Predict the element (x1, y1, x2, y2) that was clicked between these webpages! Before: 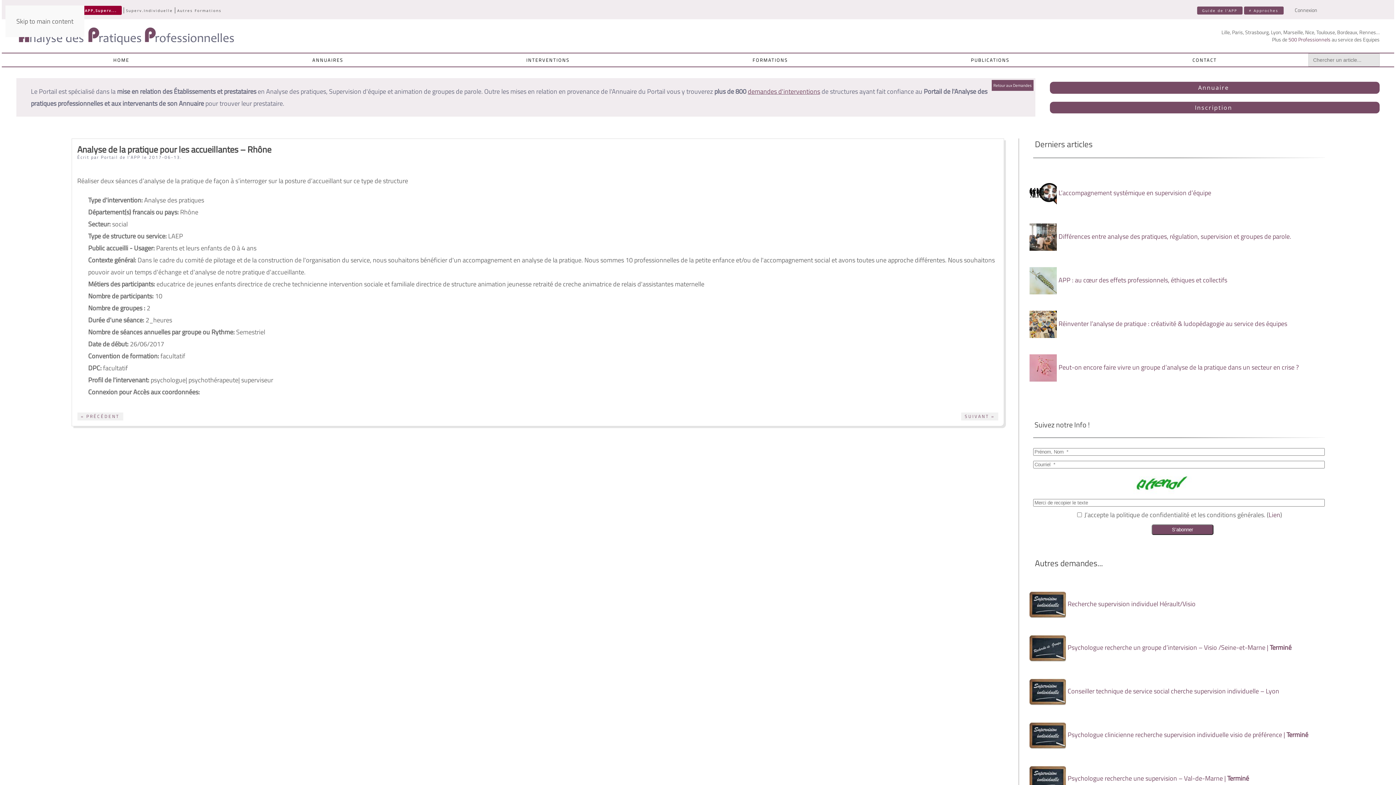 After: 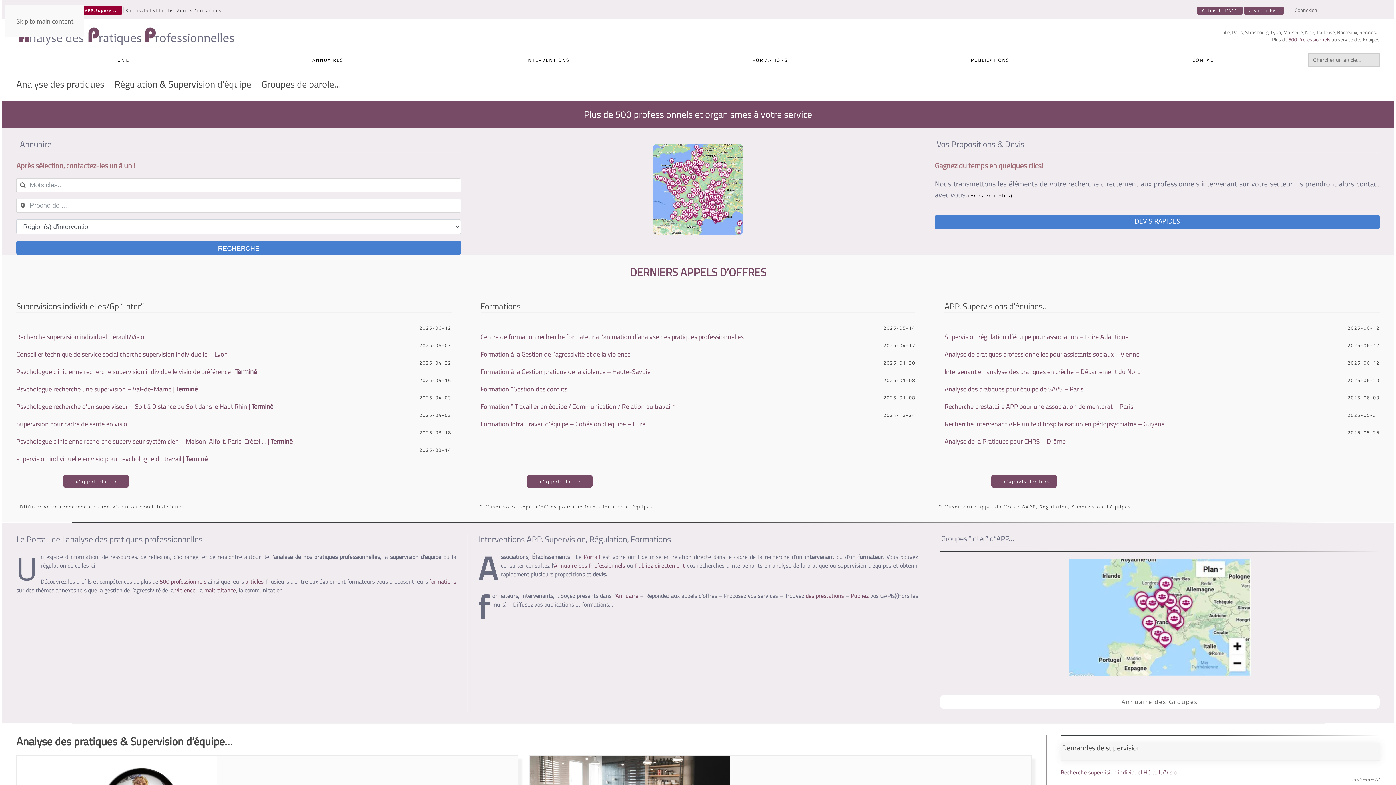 Action: label: Retourner à l'accueil bbox: (16, 28, 236, 42)